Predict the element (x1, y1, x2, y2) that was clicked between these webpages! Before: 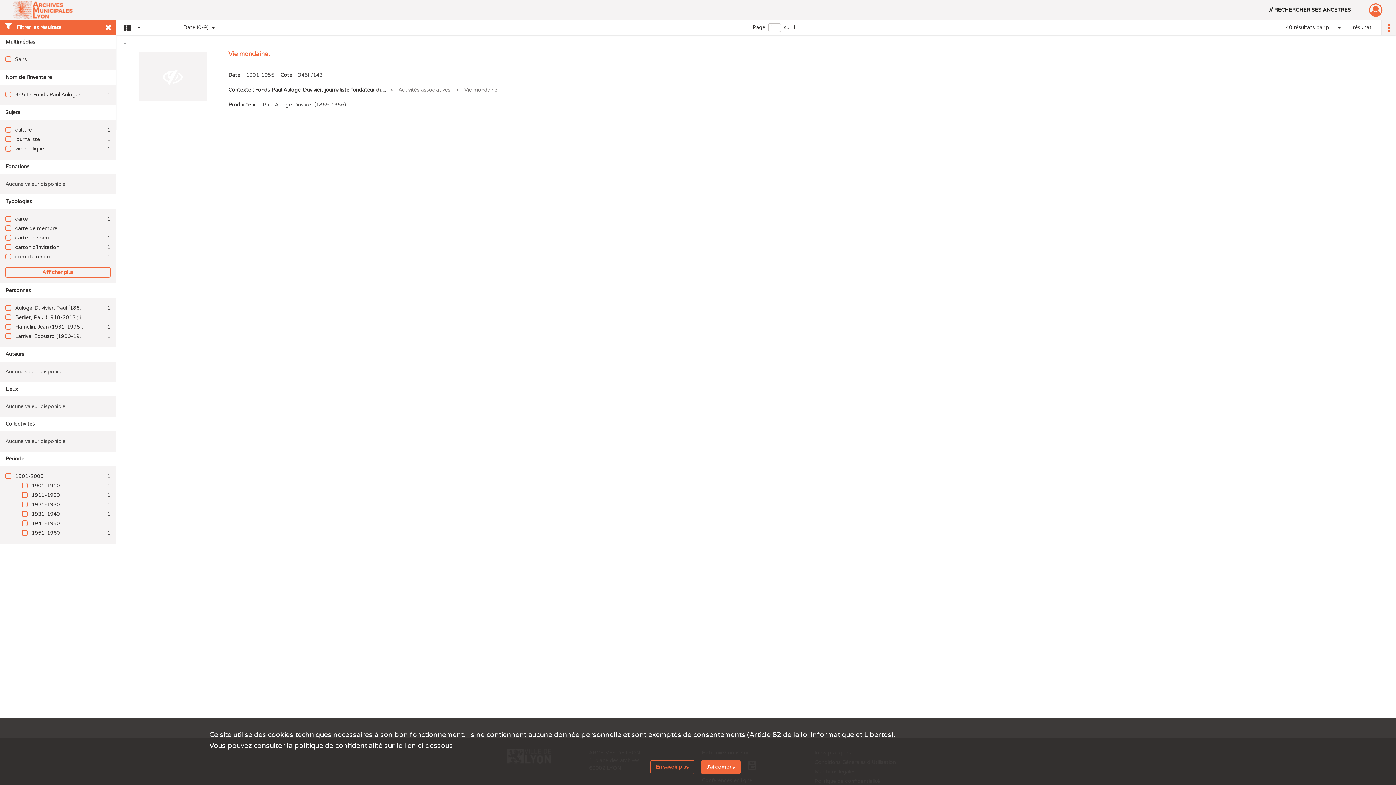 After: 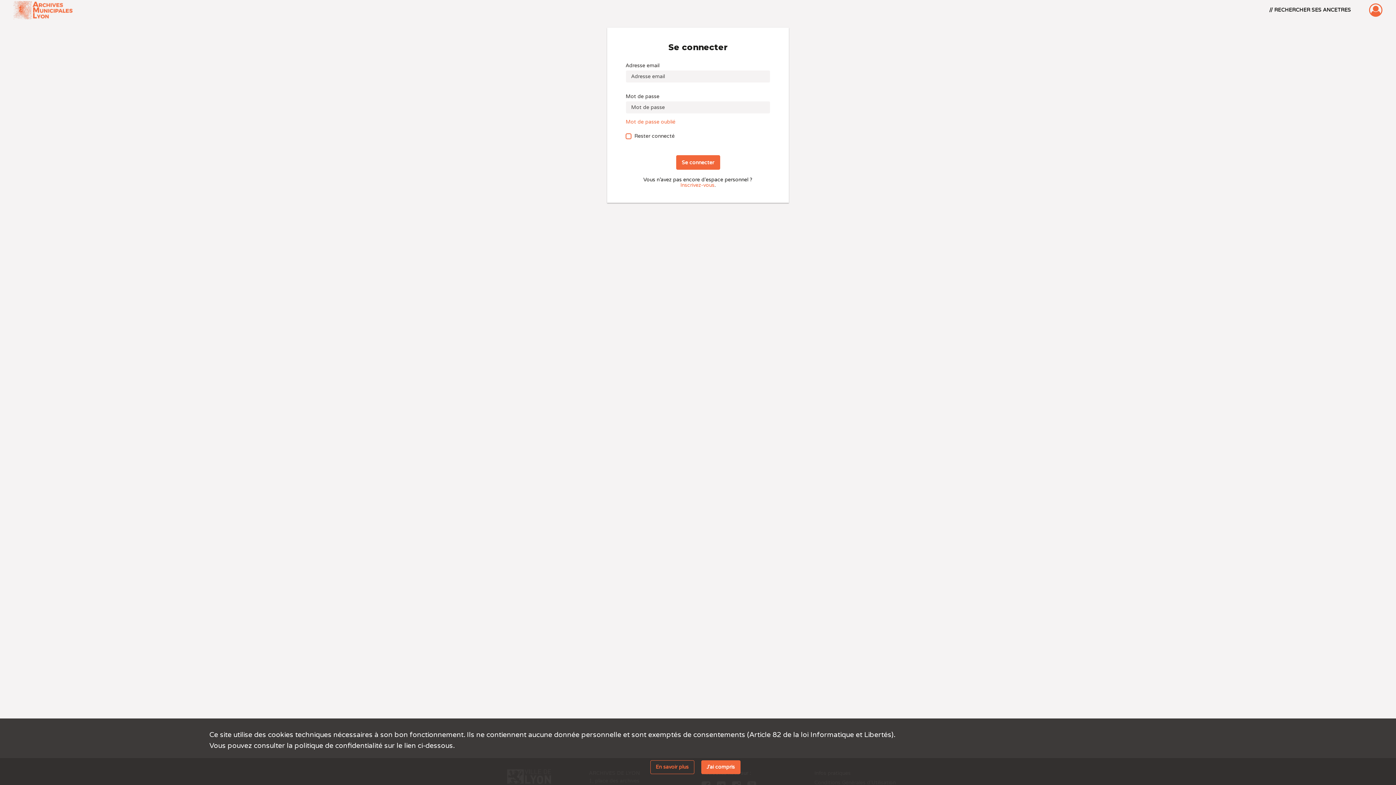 Action: bbox: (1360, 0, 1392, 20)